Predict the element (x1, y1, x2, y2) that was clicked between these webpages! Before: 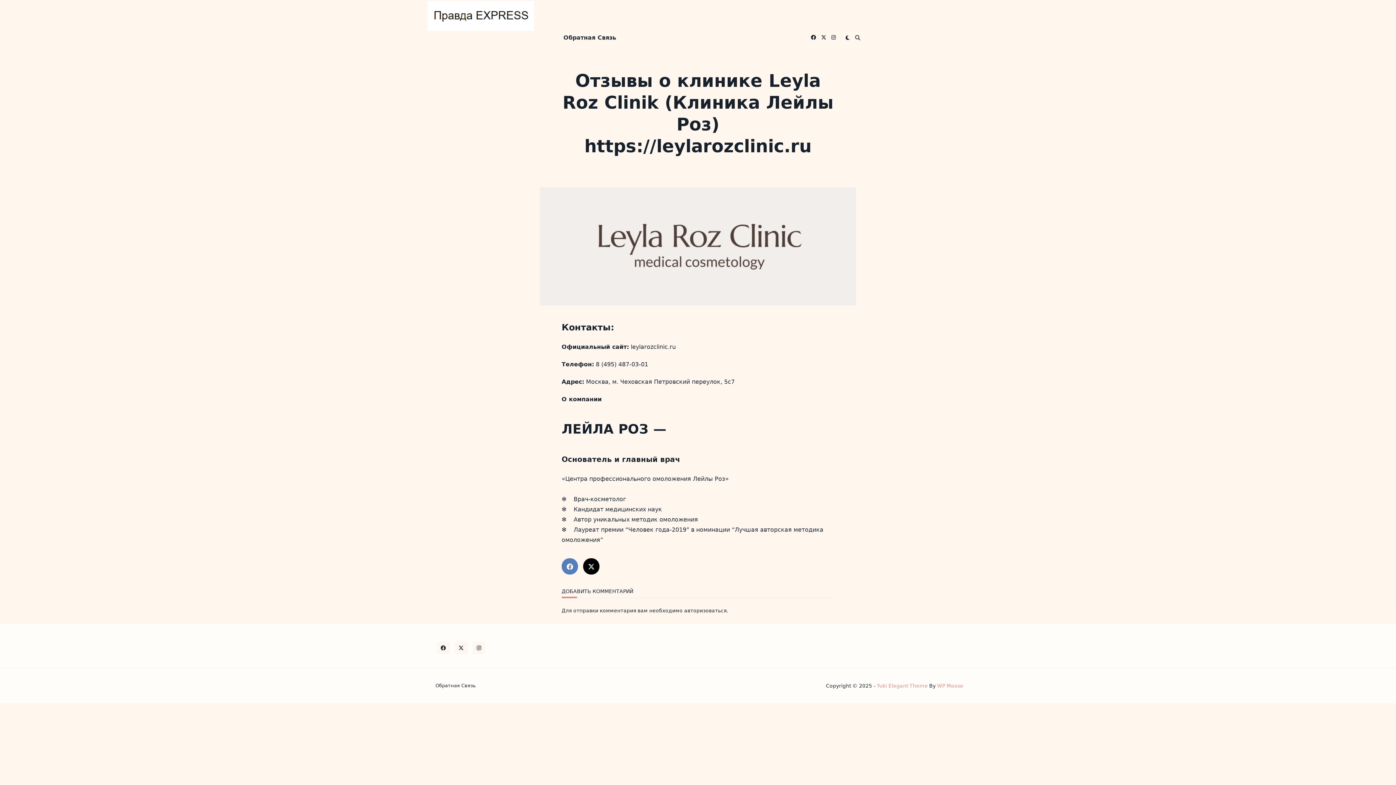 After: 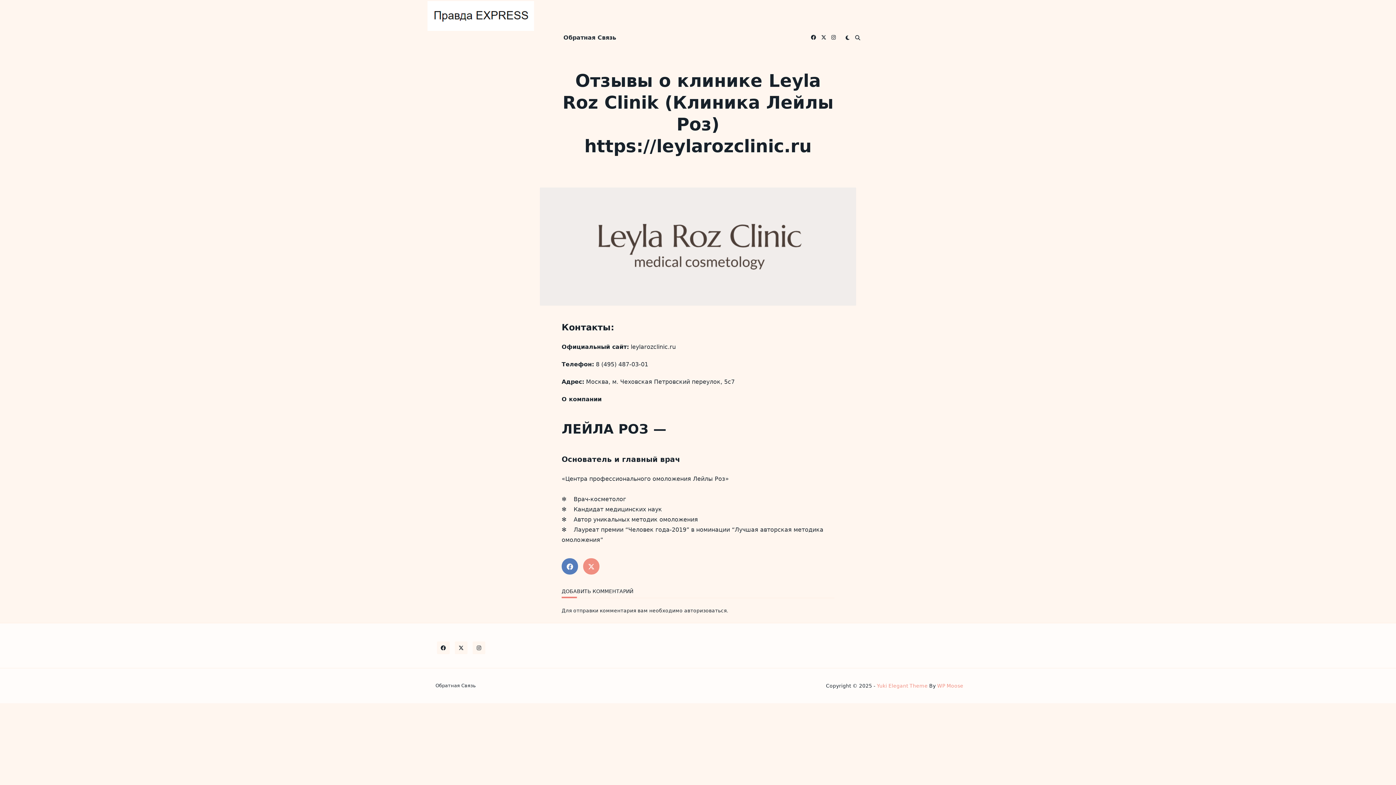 Action: bbox: (583, 558, 599, 574)